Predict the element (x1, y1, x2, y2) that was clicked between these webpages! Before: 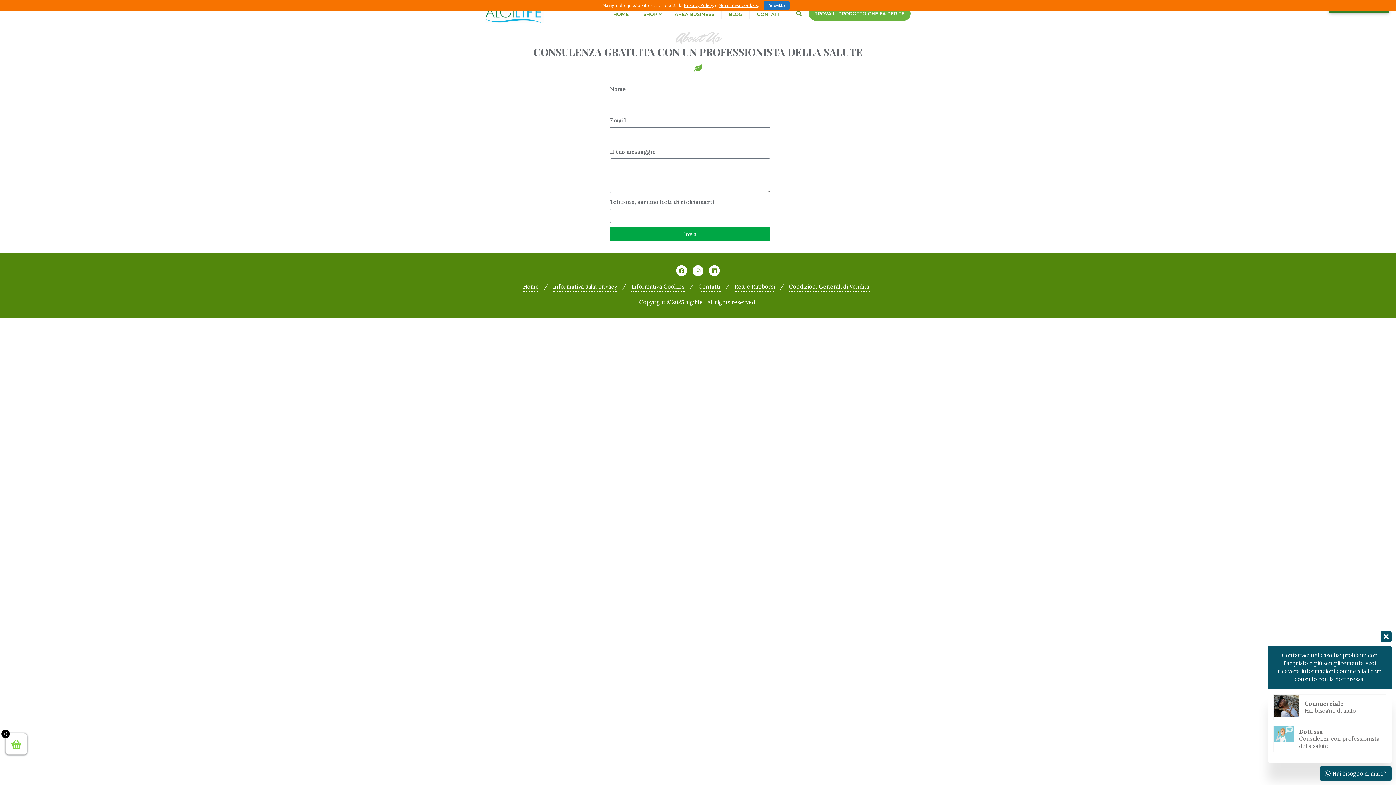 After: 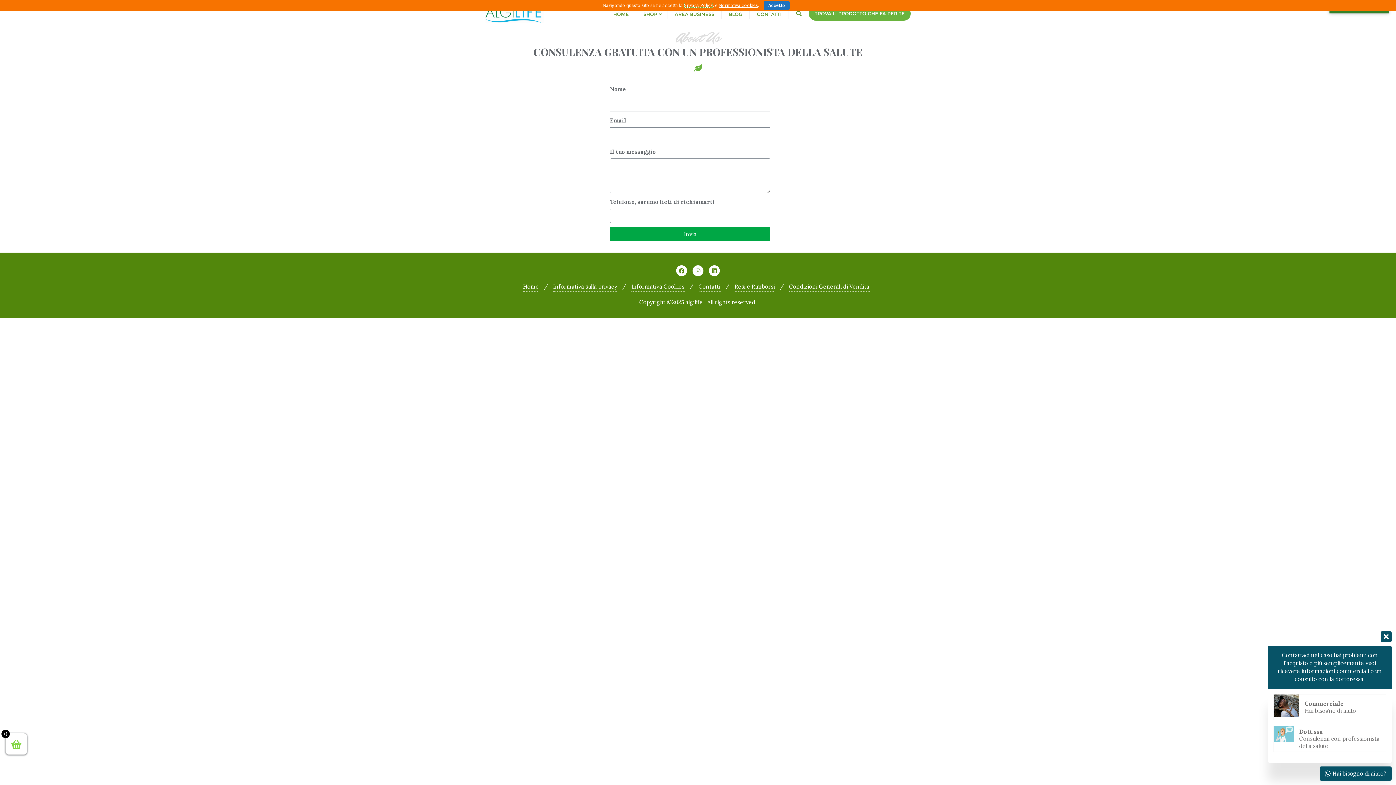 Action: label: Privacy Policy bbox: (684, 2, 713, 8)